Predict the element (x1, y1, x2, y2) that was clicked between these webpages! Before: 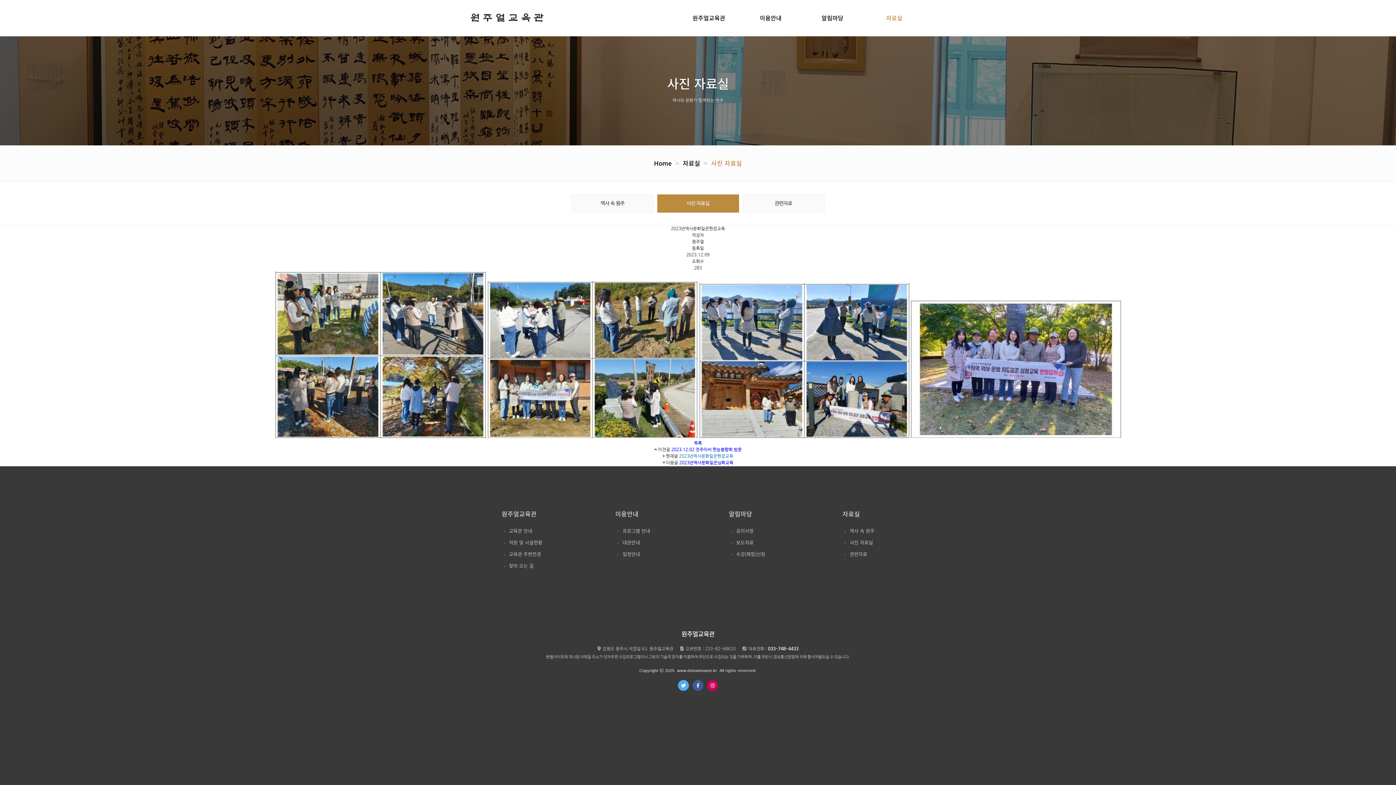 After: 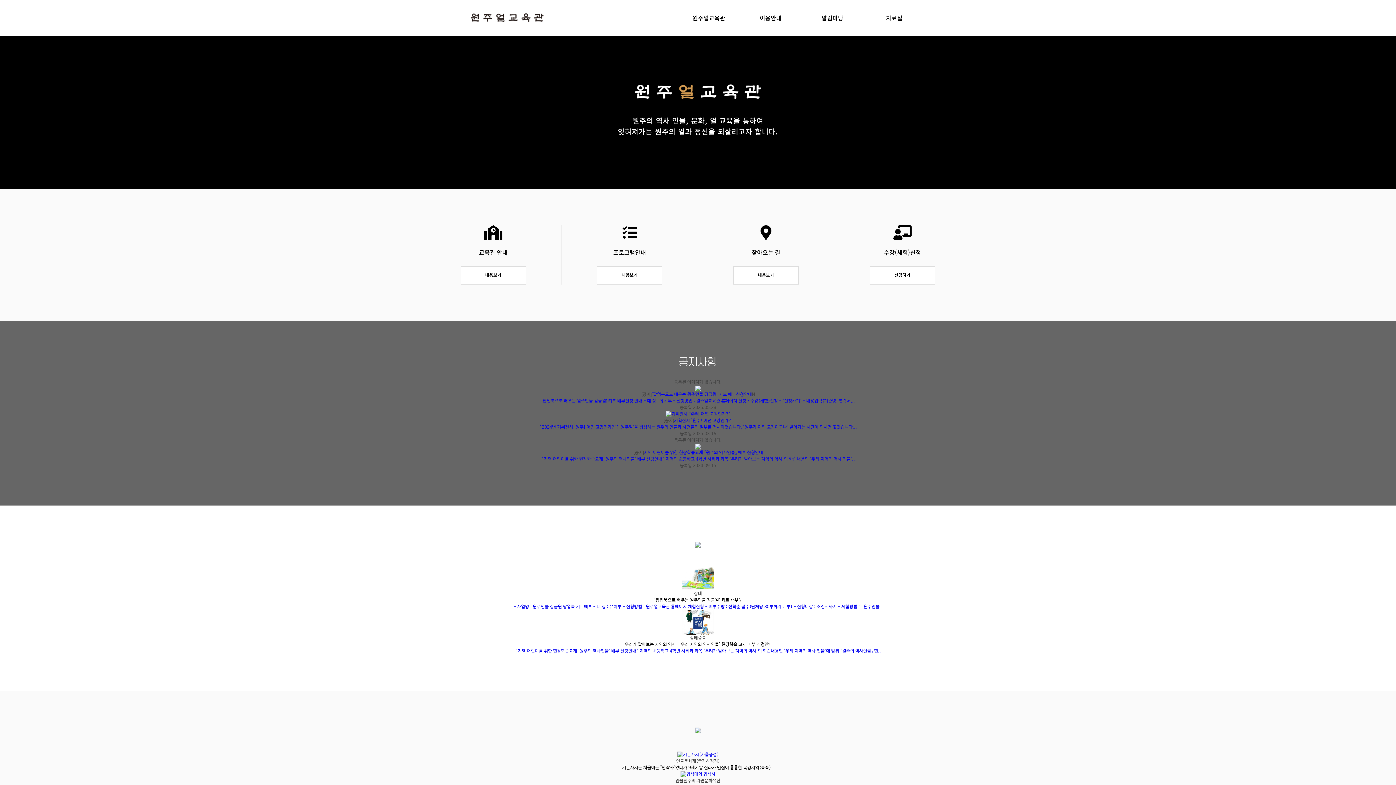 Action: bbox: (654, 158, 672, 167) label: Home